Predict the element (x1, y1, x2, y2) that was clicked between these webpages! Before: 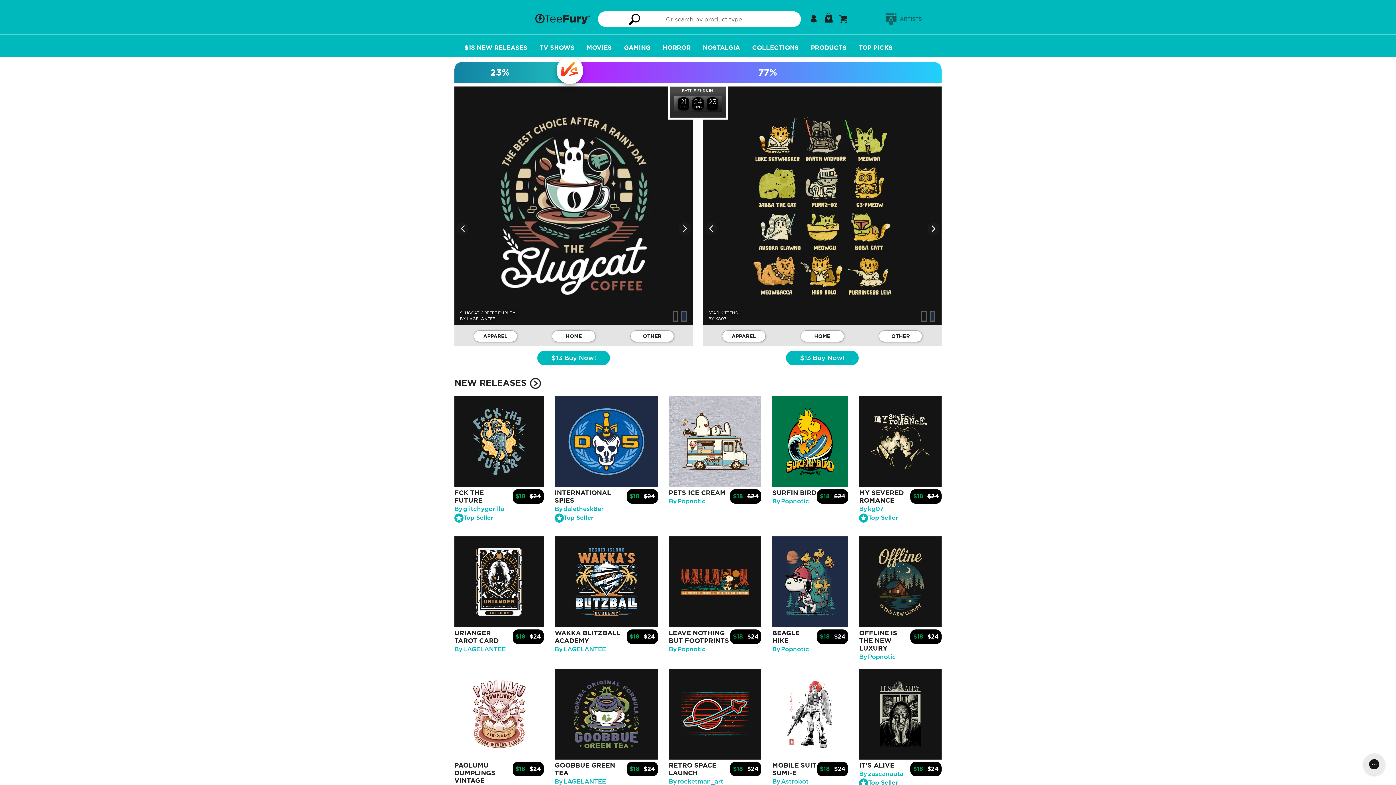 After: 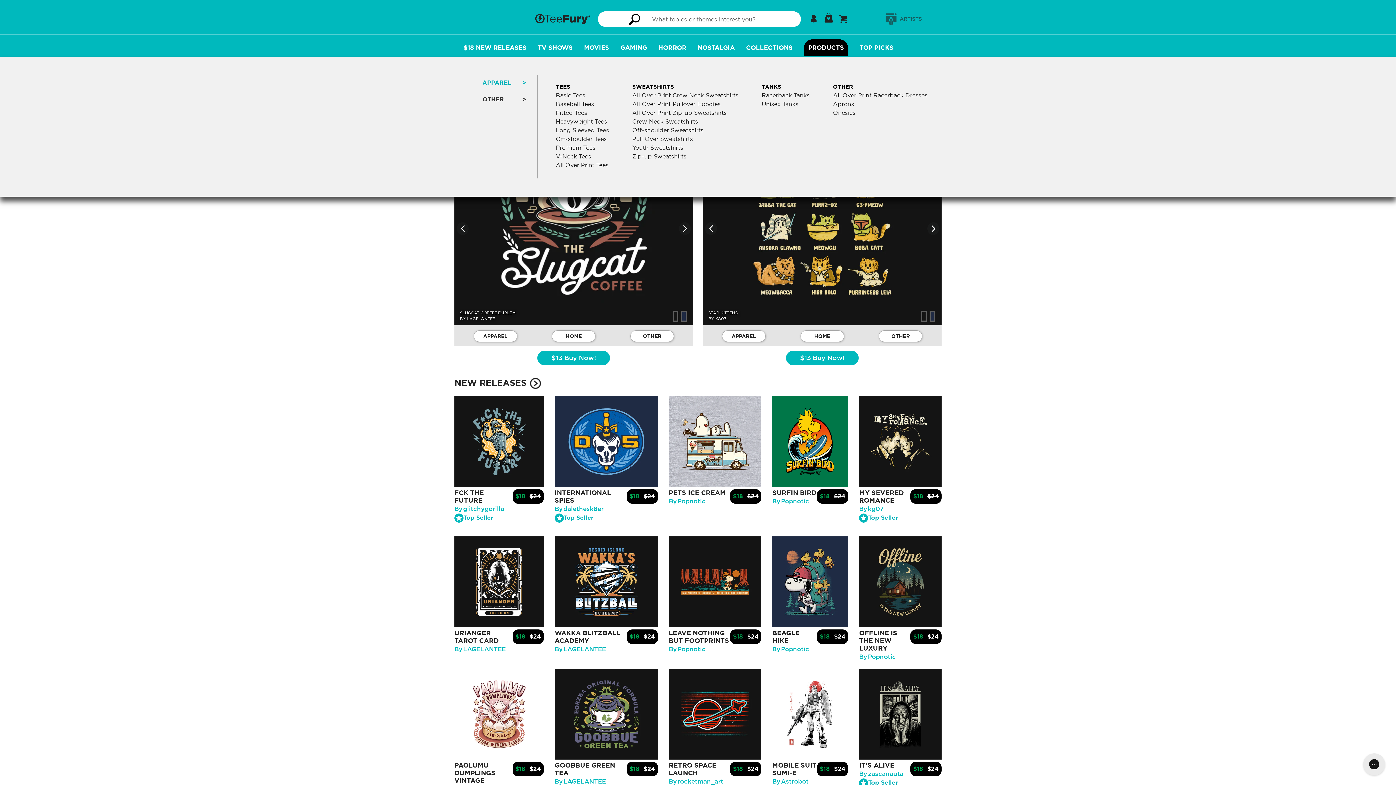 Action: label: PRODUCTS bbox: (811, 43, 846, 51)